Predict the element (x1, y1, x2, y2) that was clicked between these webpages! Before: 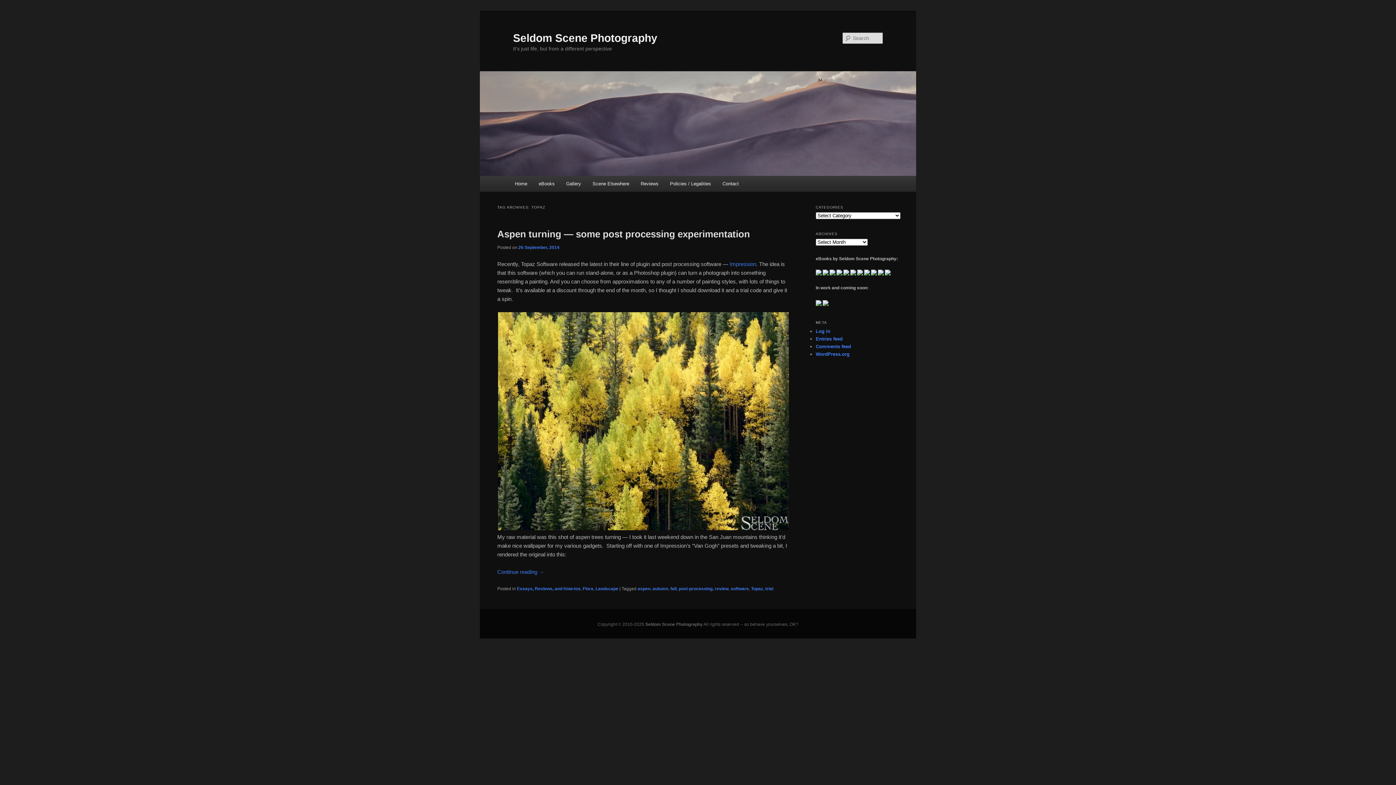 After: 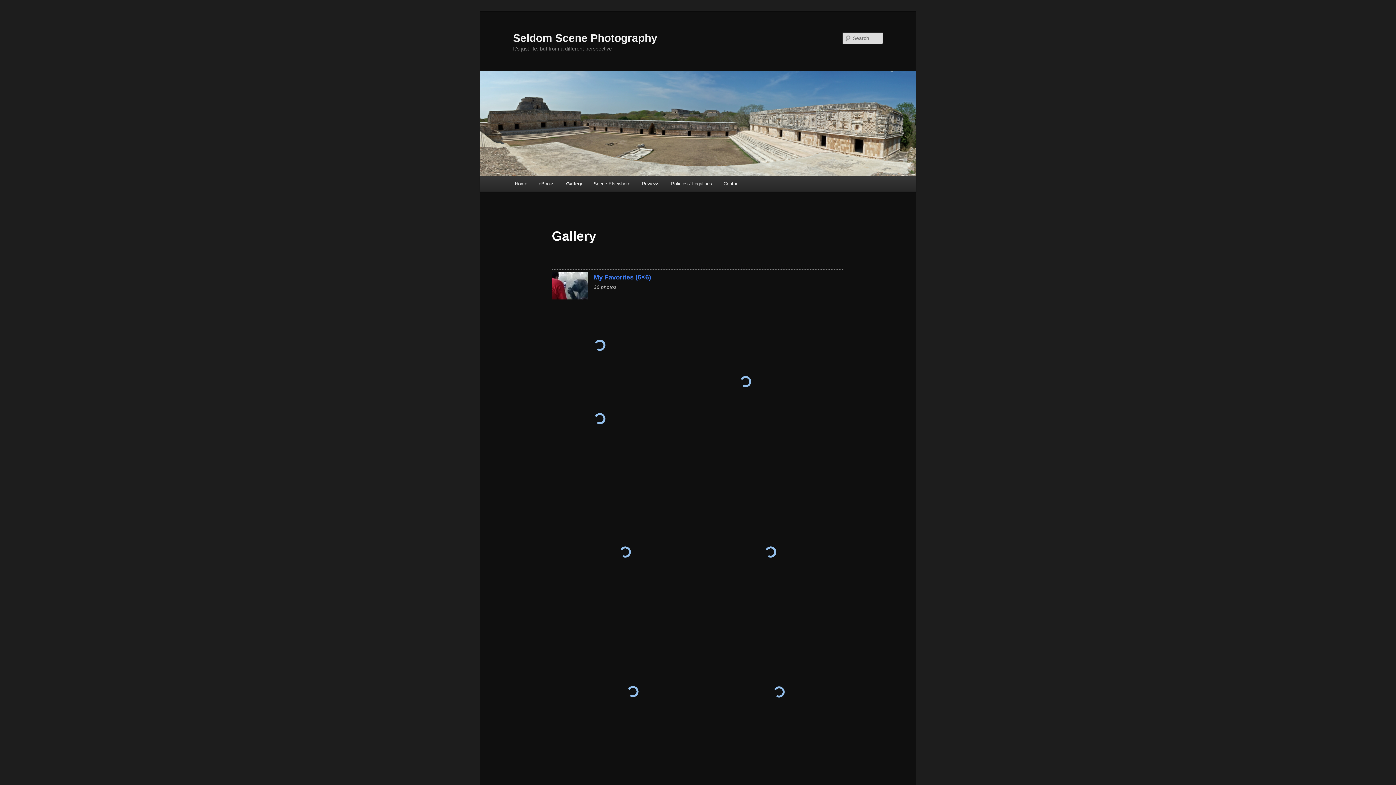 Action: bbox: (560, 176, 586, 191) label: Gallery